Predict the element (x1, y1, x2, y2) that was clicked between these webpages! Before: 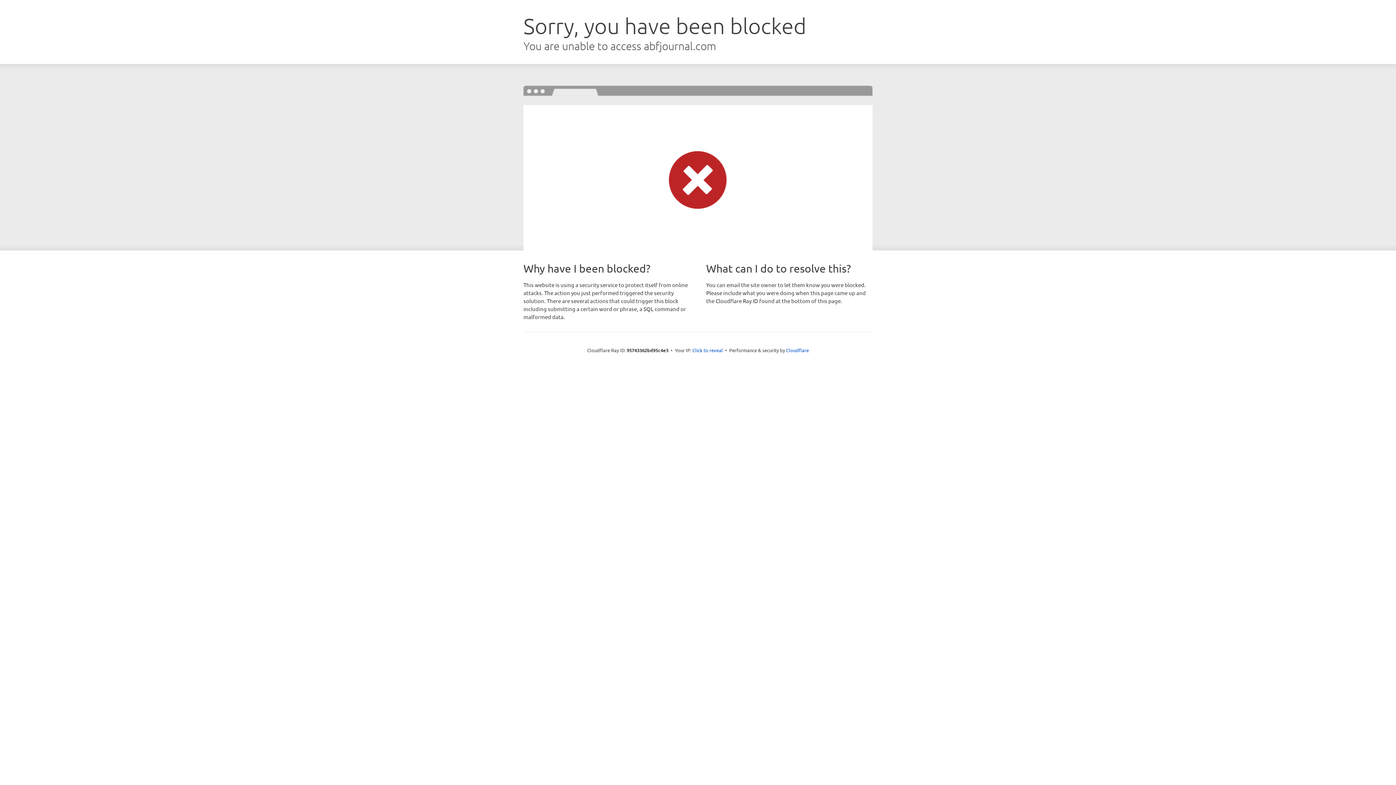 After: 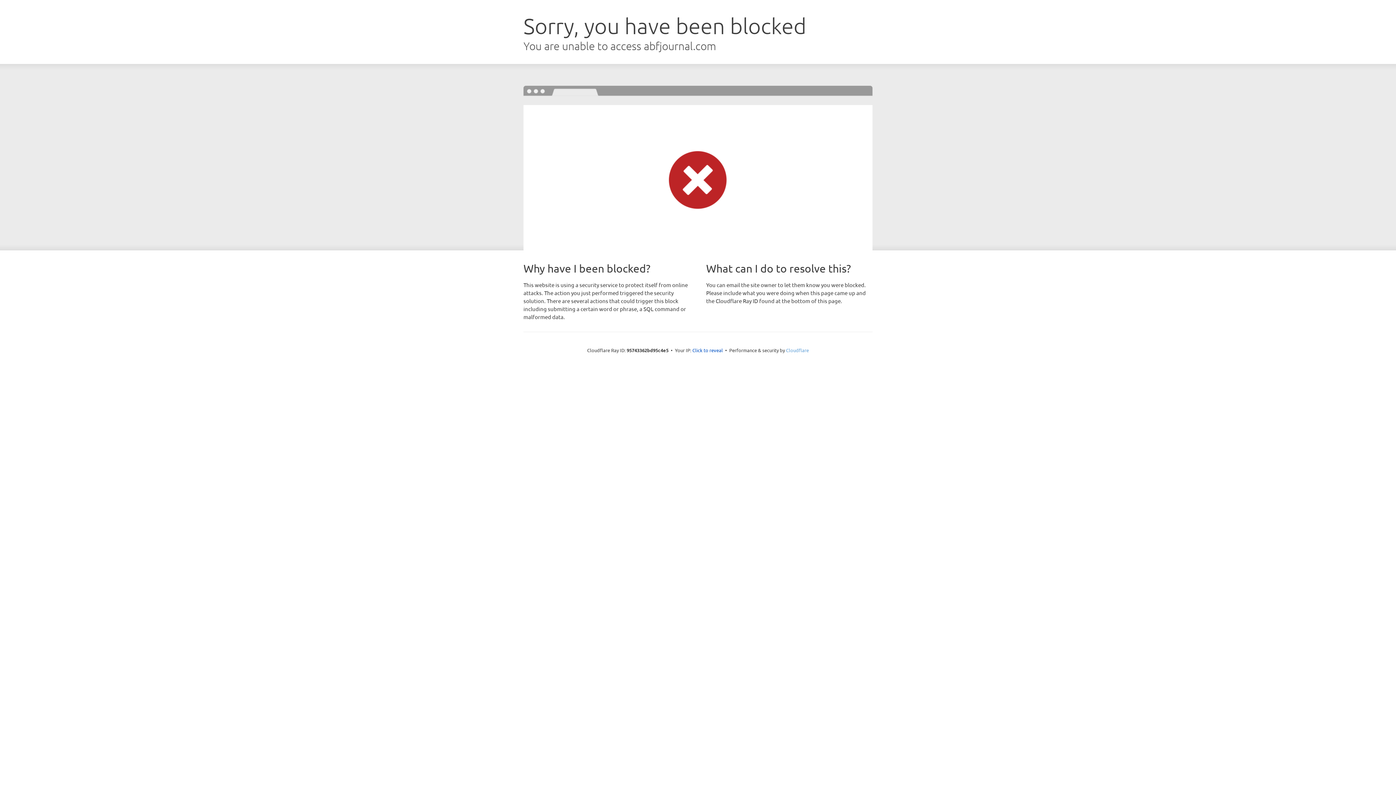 Action: label: Cloudflare bbox: (786, 347, 809, 353)